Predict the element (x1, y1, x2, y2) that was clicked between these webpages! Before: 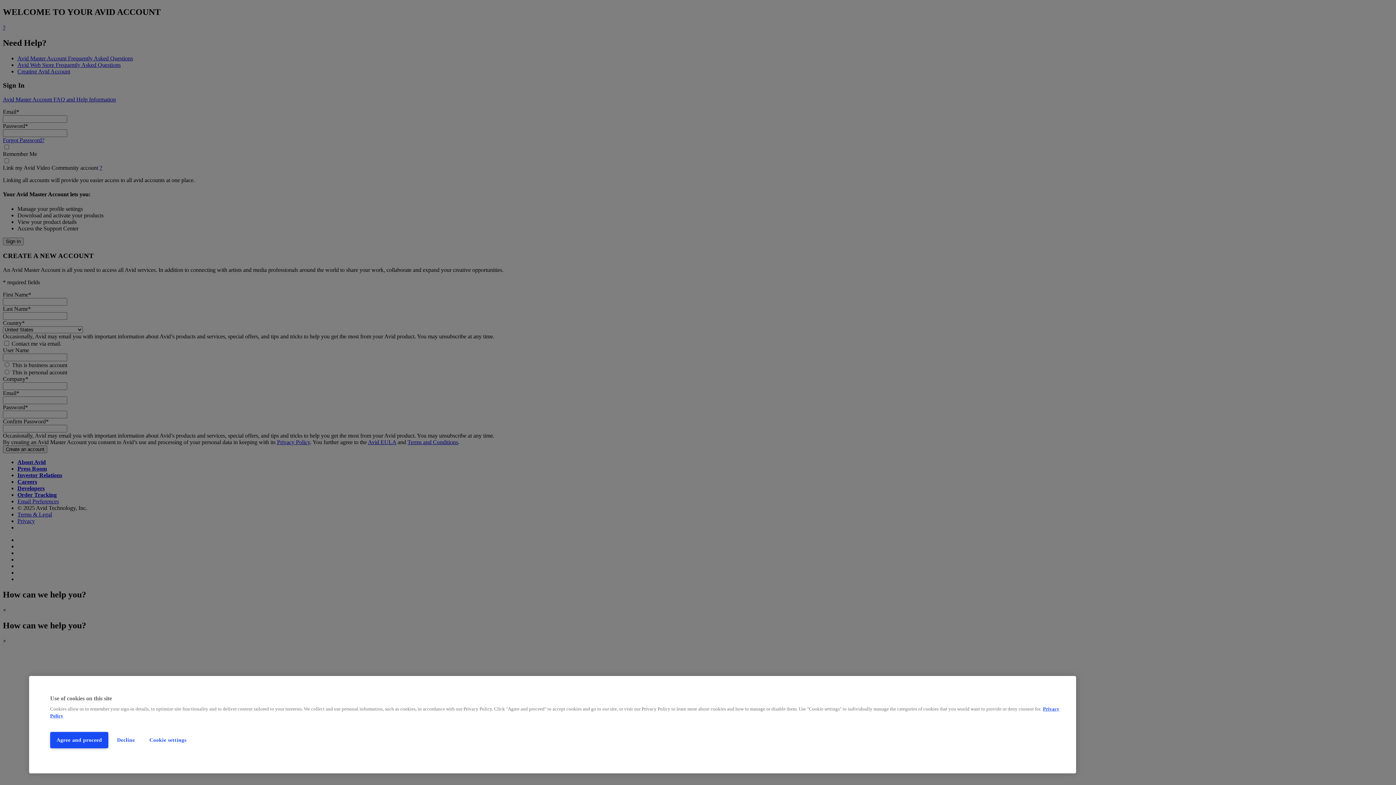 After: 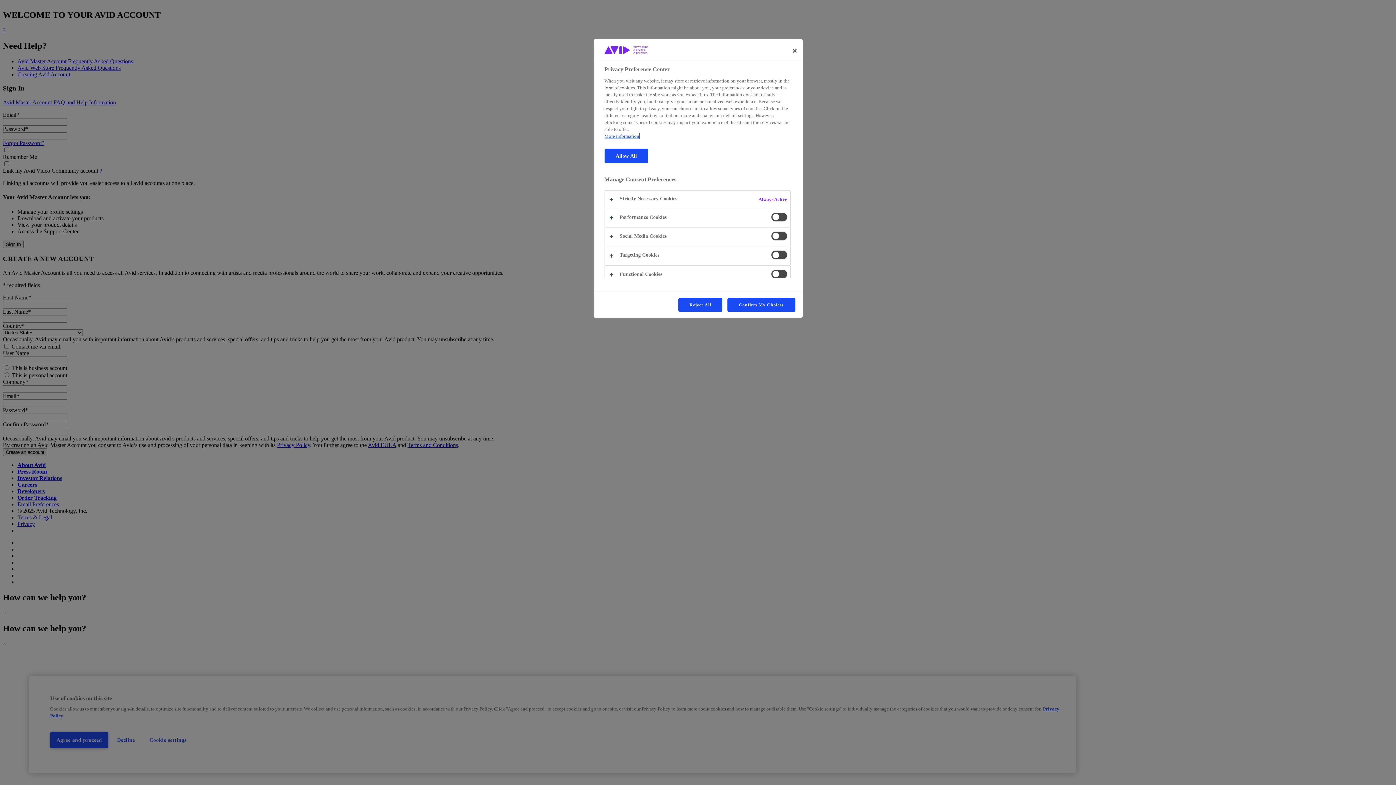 Action: bbox: (143, 732, 192, 748) label: Cookie settings